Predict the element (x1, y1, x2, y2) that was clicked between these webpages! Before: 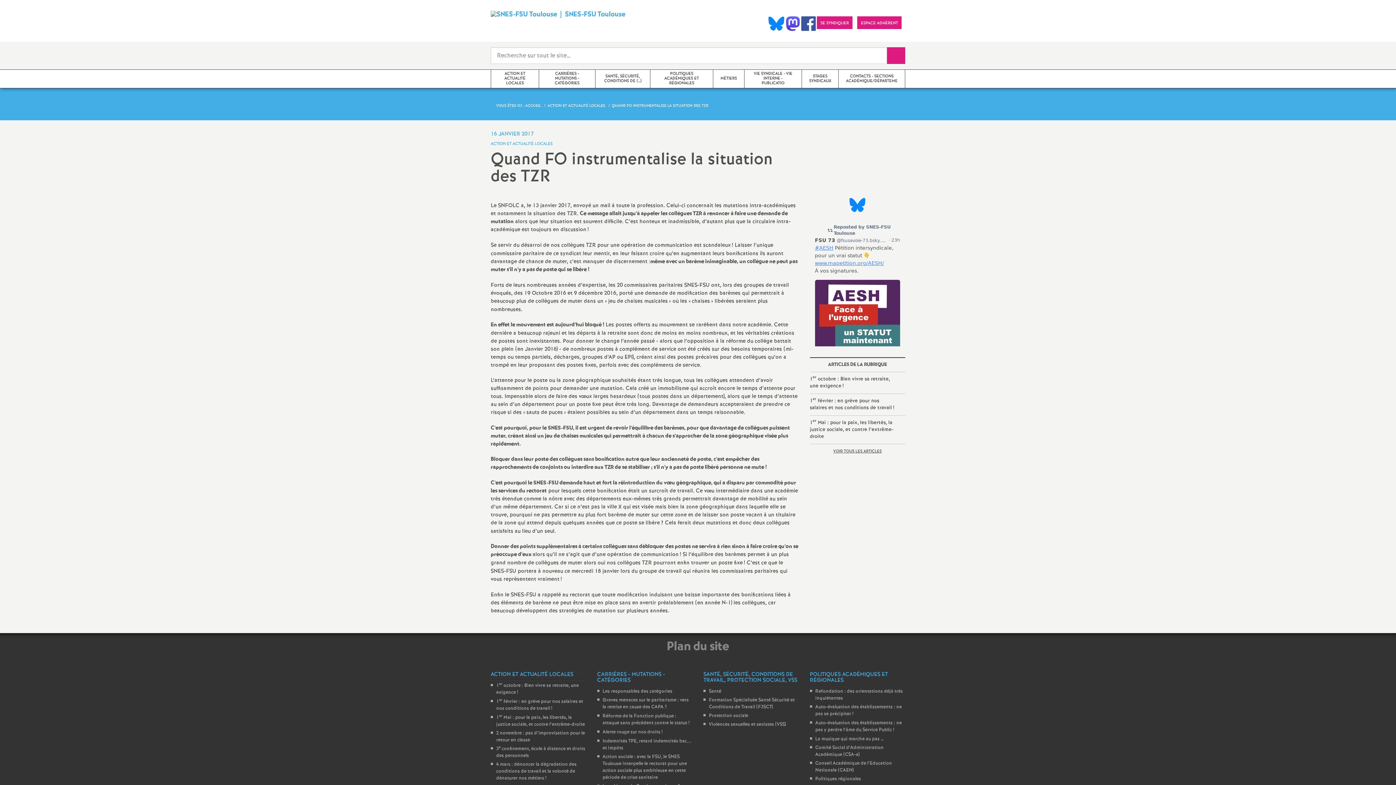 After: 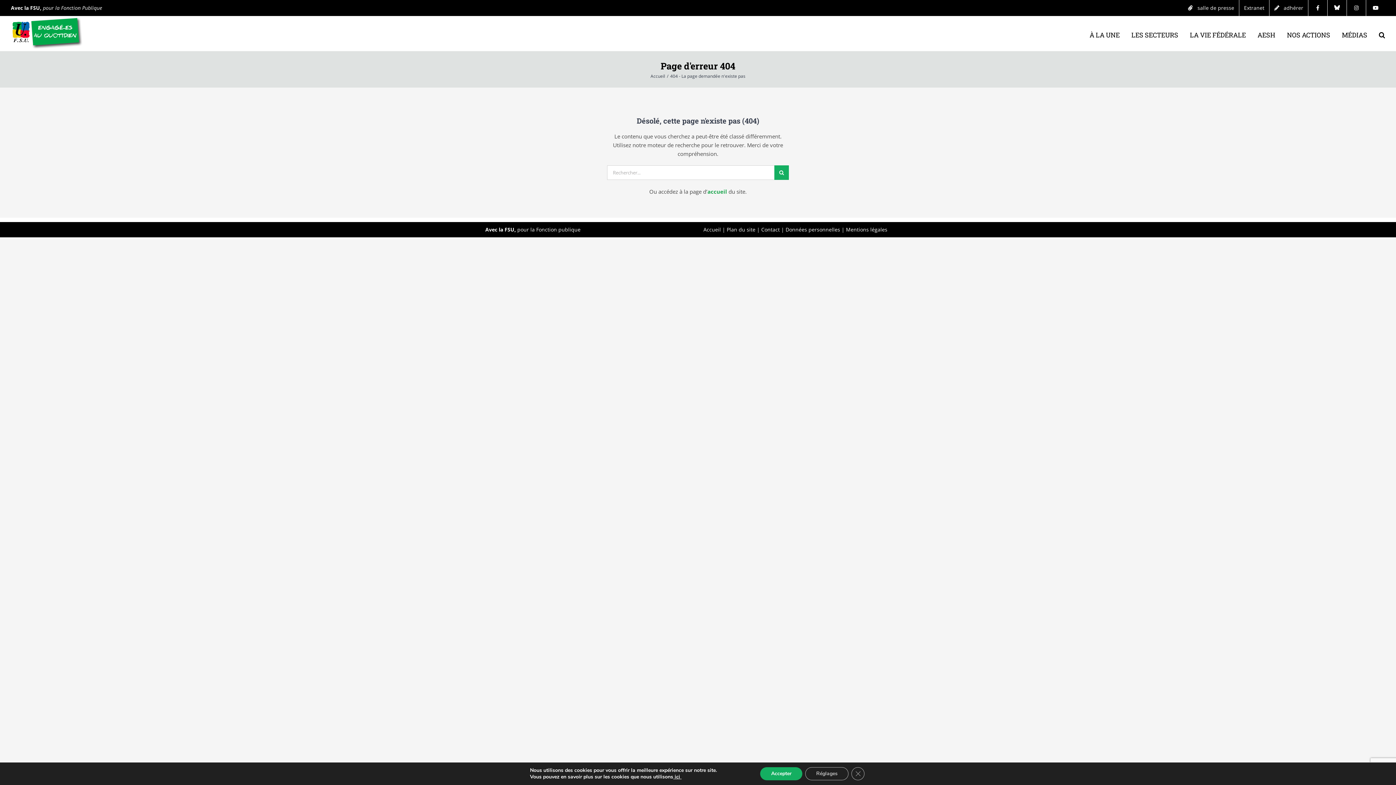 Action: label: Réforme de la Fonction publique : attaque sans précédent contre le statut ! bbox: (602, 713, 689, 726)